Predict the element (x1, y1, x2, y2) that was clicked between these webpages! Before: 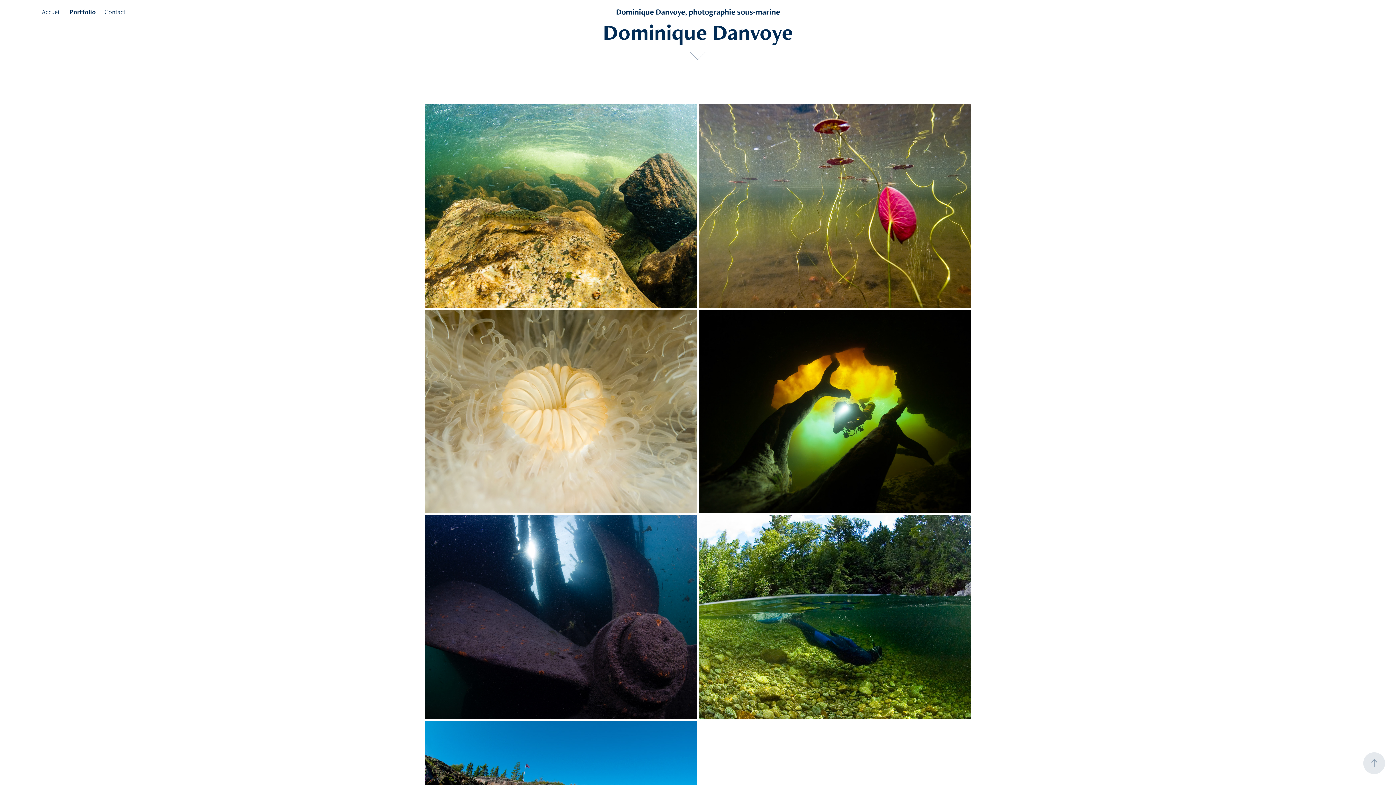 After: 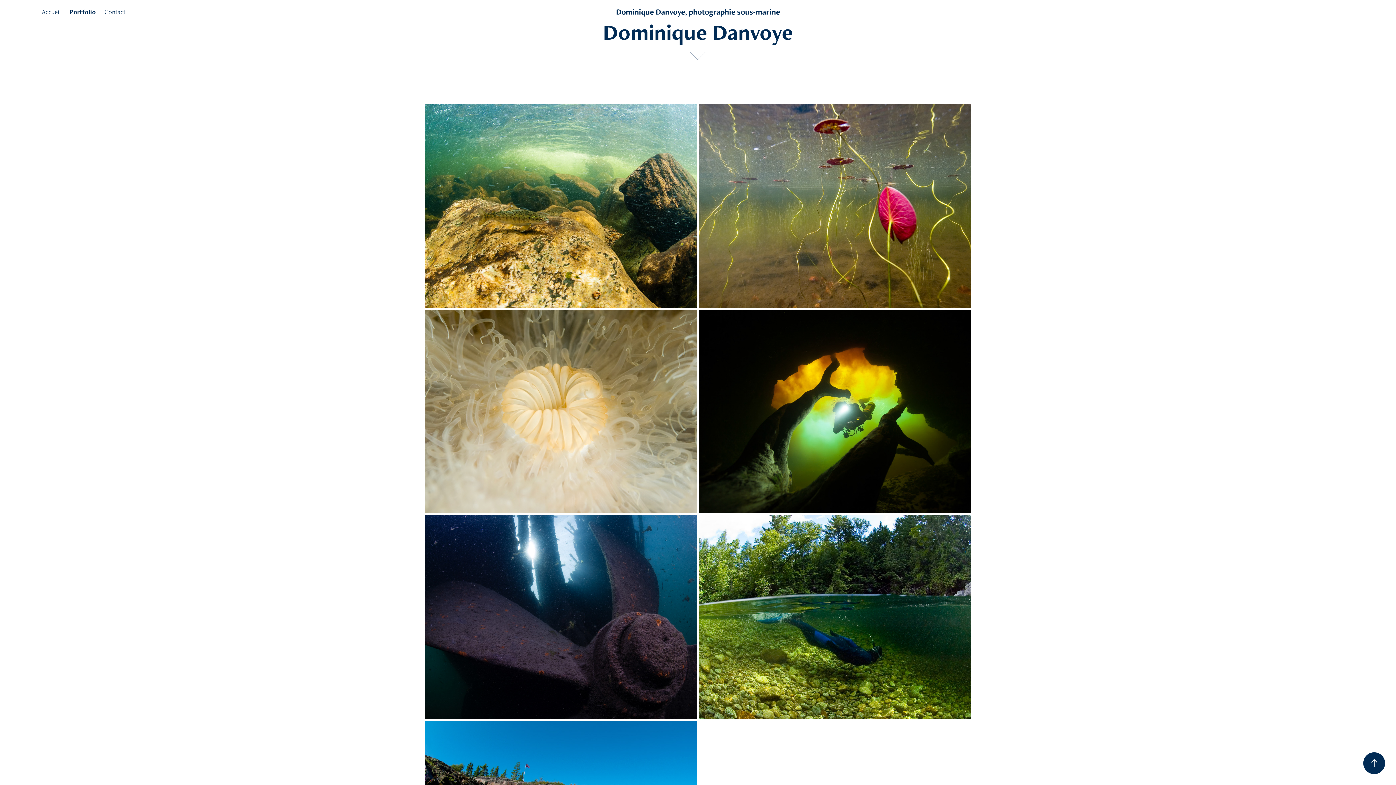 Action: bbox: (1363, 752, 1385, 774)